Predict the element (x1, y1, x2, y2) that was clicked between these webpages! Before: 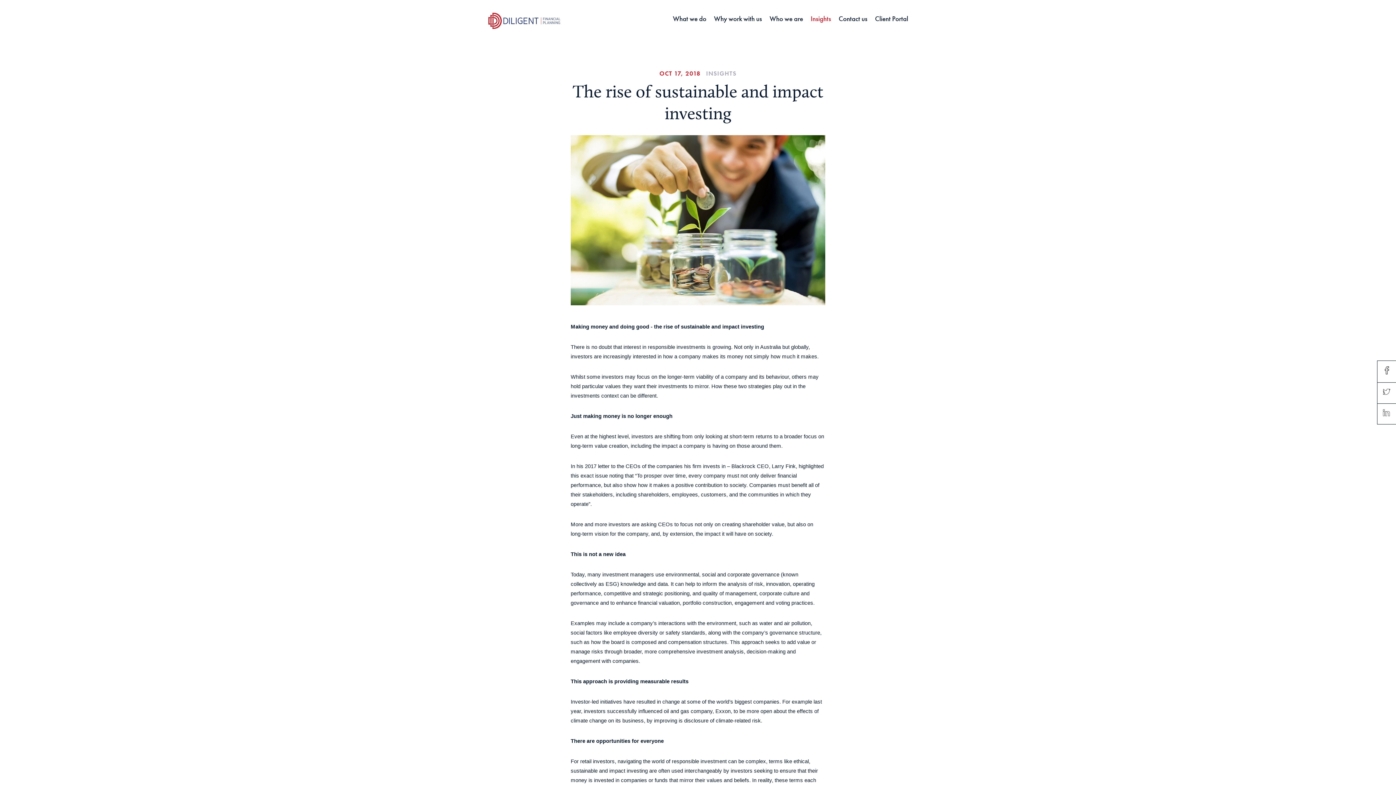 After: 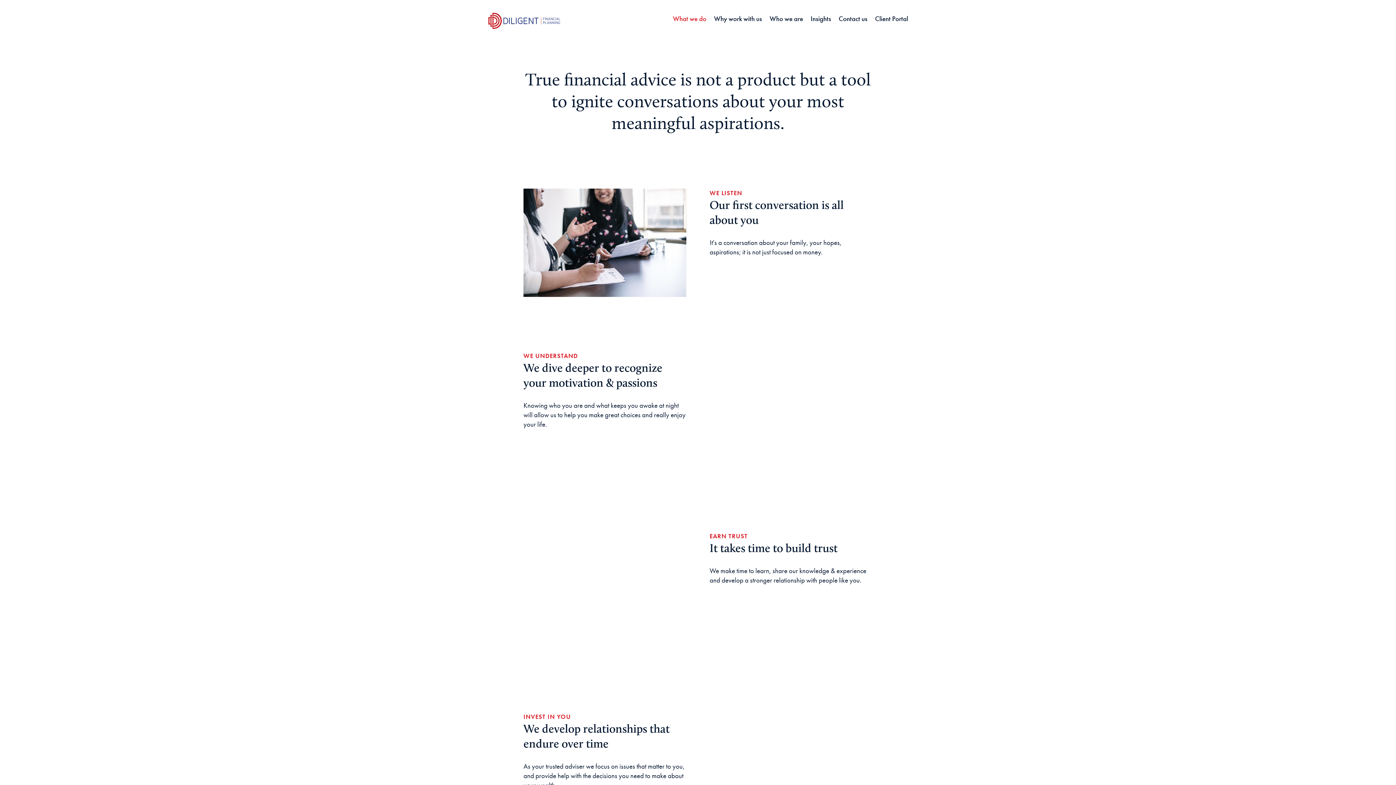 Action: label: What we do bbox: (669, 10, 706, 26)